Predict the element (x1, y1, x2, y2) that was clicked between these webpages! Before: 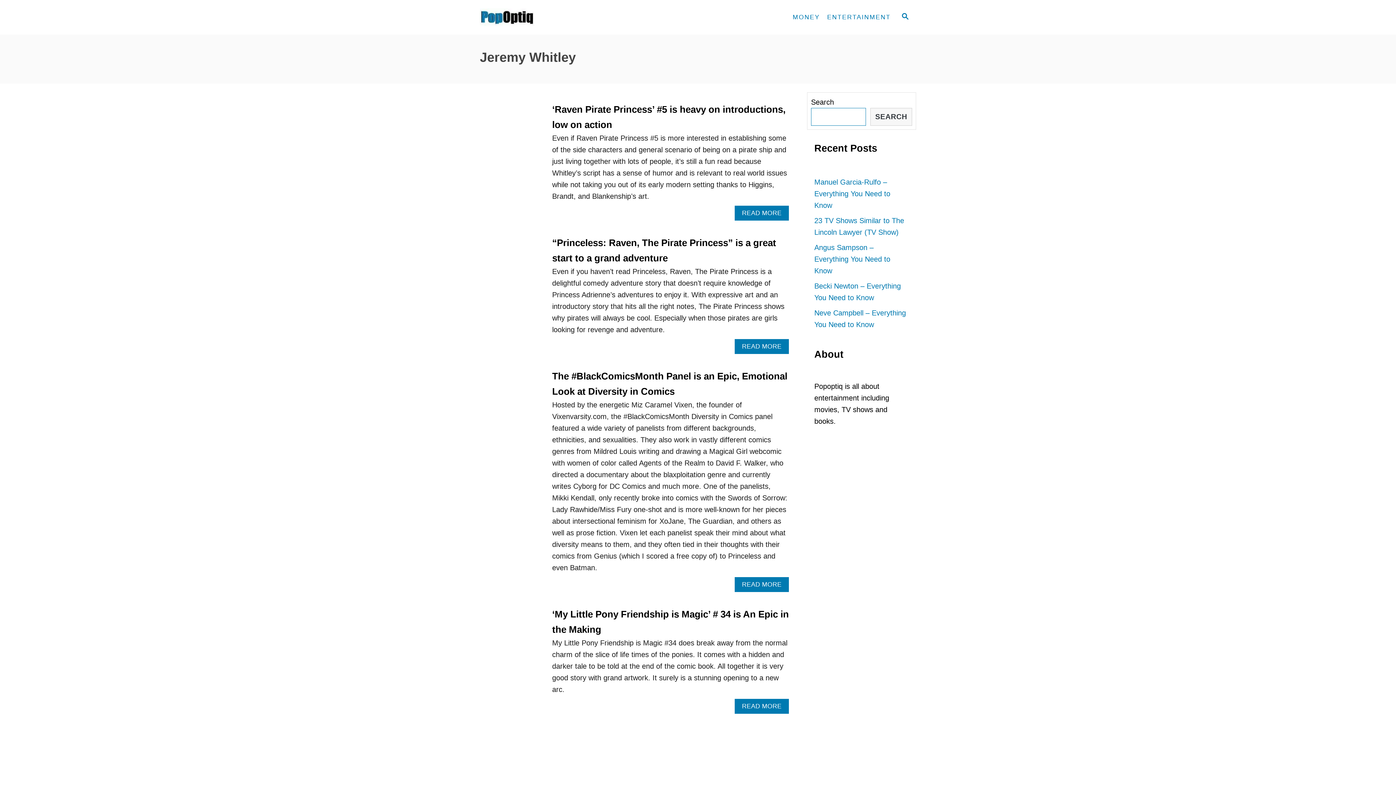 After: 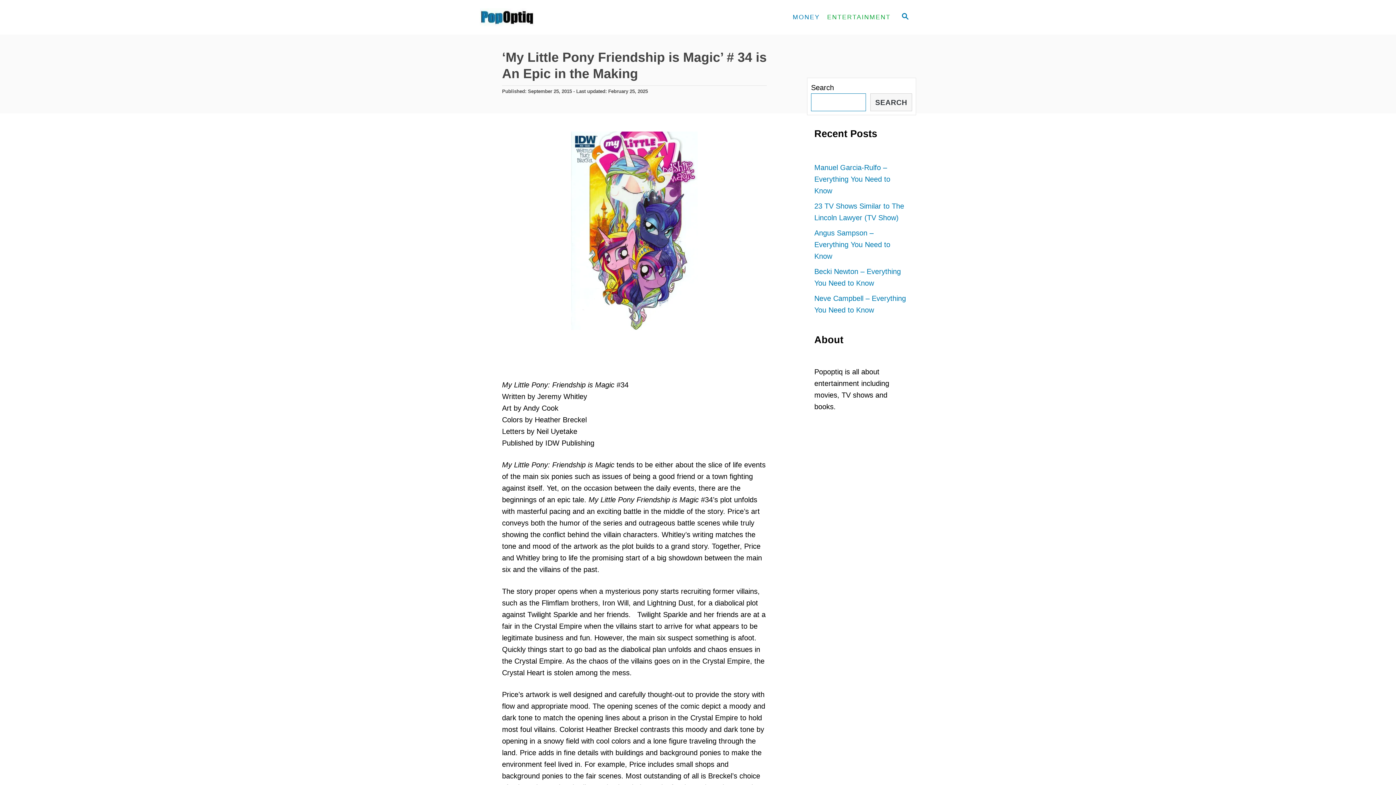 Action: bbox: (484, 613, 540, 707)